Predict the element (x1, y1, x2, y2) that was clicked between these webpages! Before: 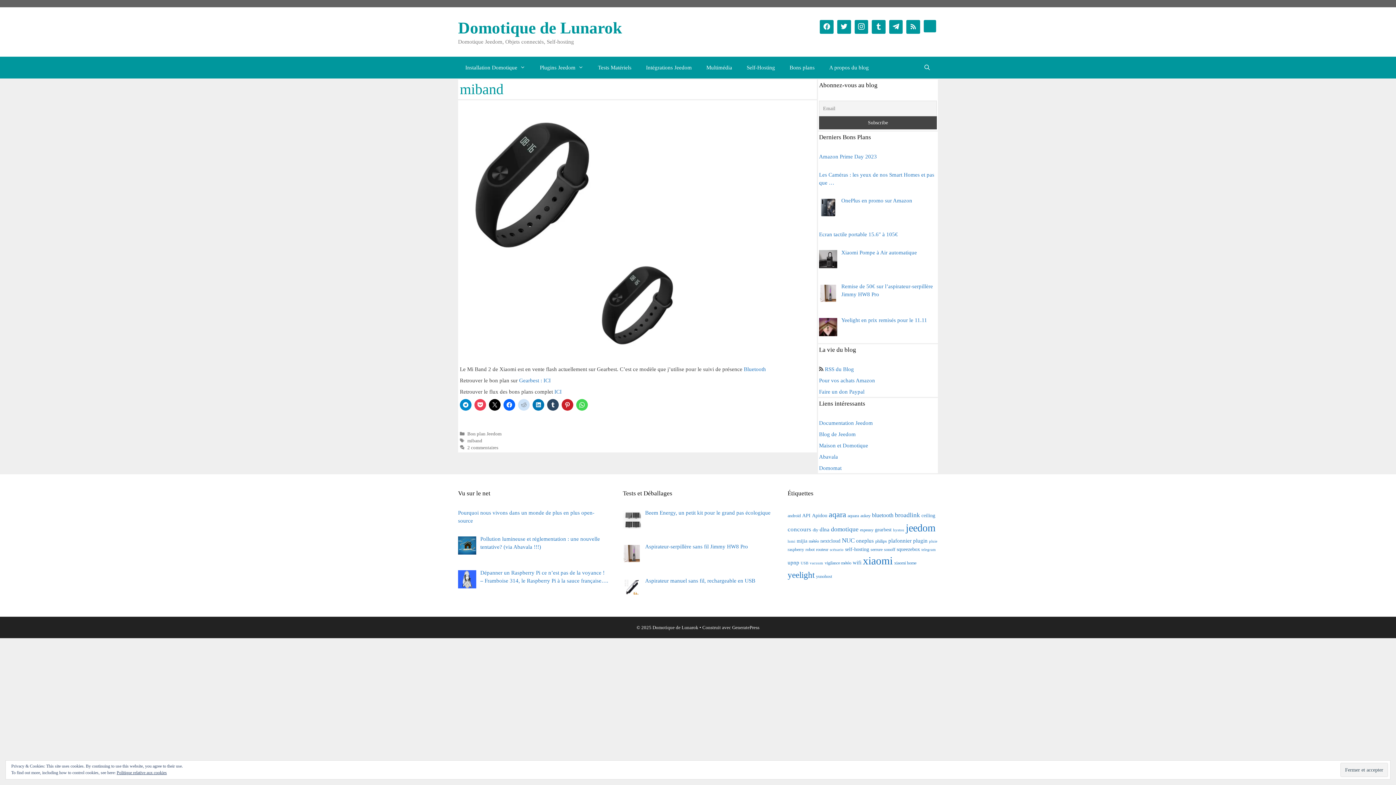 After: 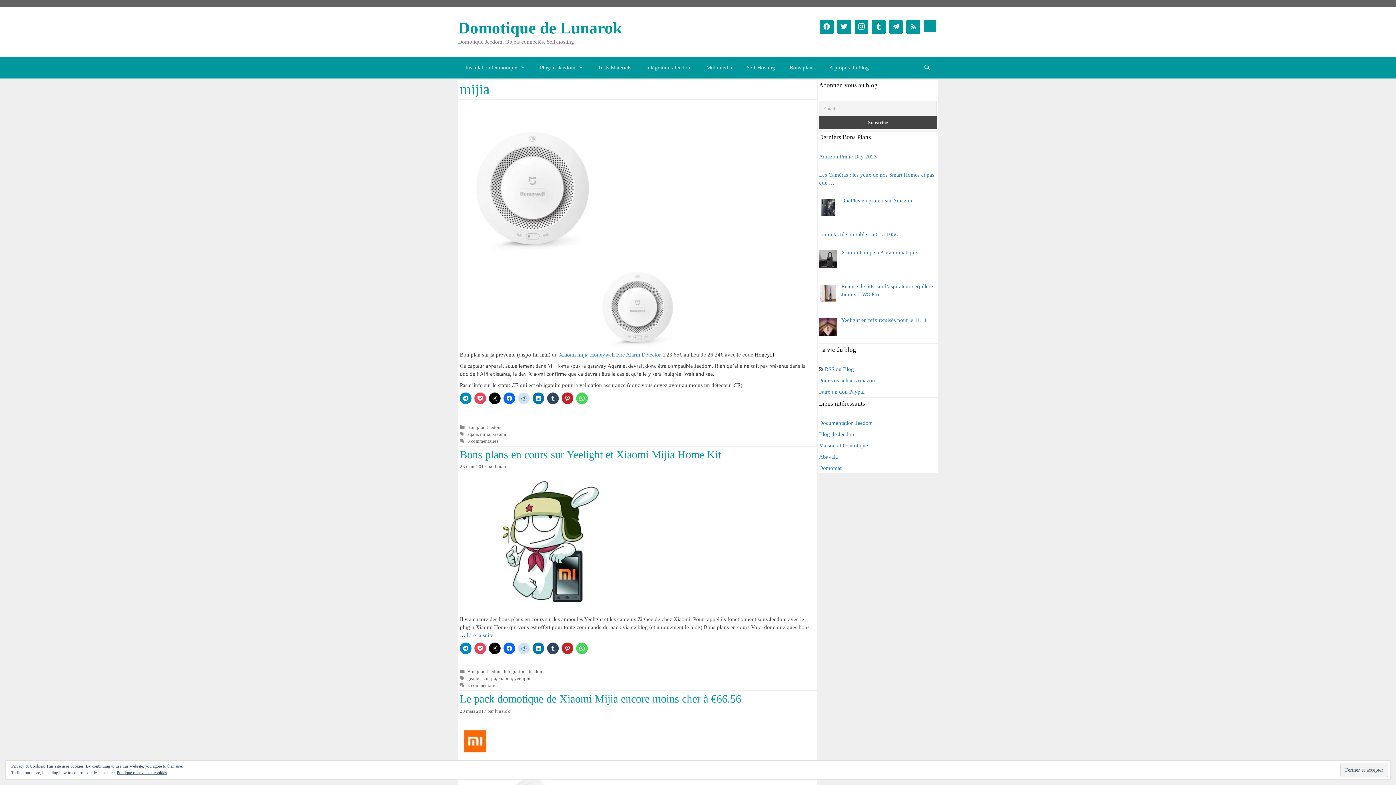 Action: label: mijia (4 éléments) bbox: (796, 538, 807, 544)